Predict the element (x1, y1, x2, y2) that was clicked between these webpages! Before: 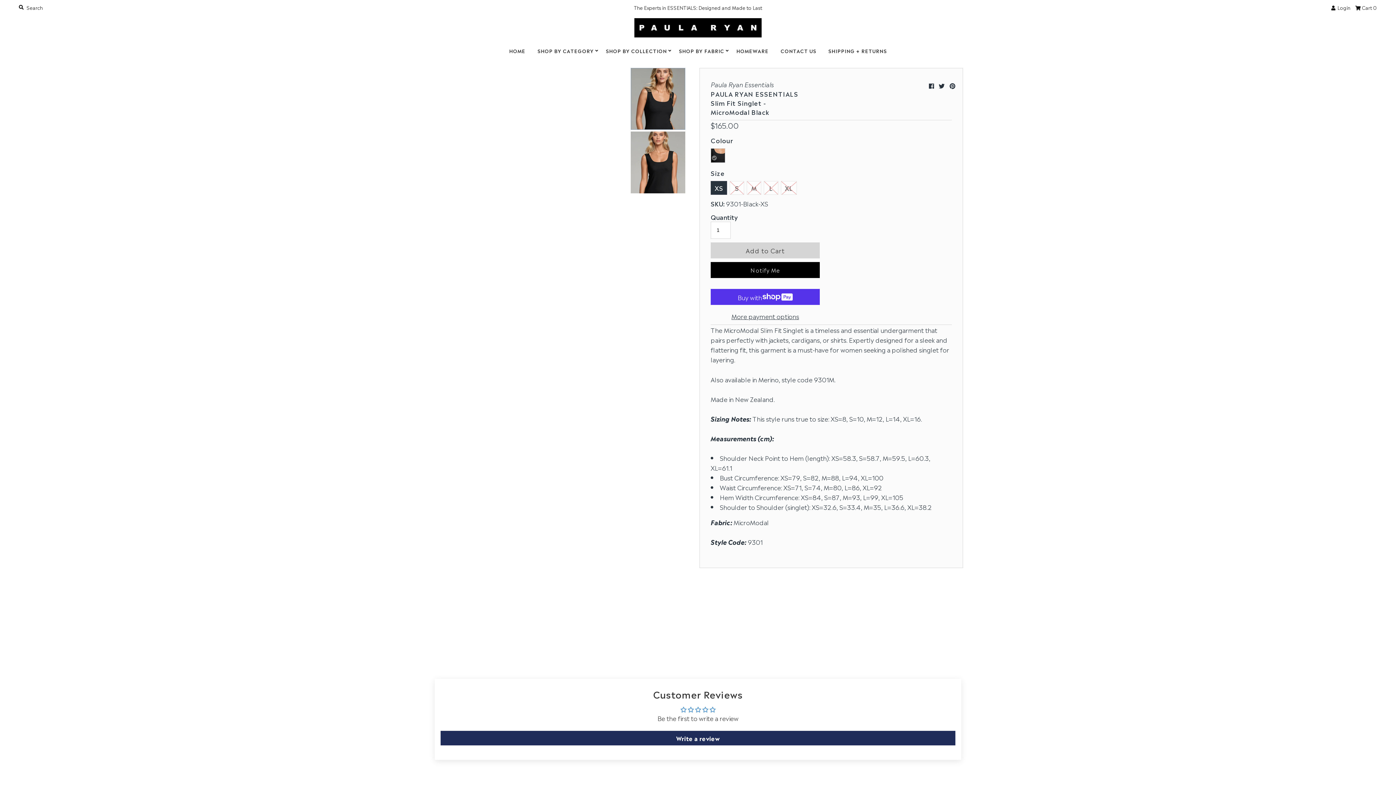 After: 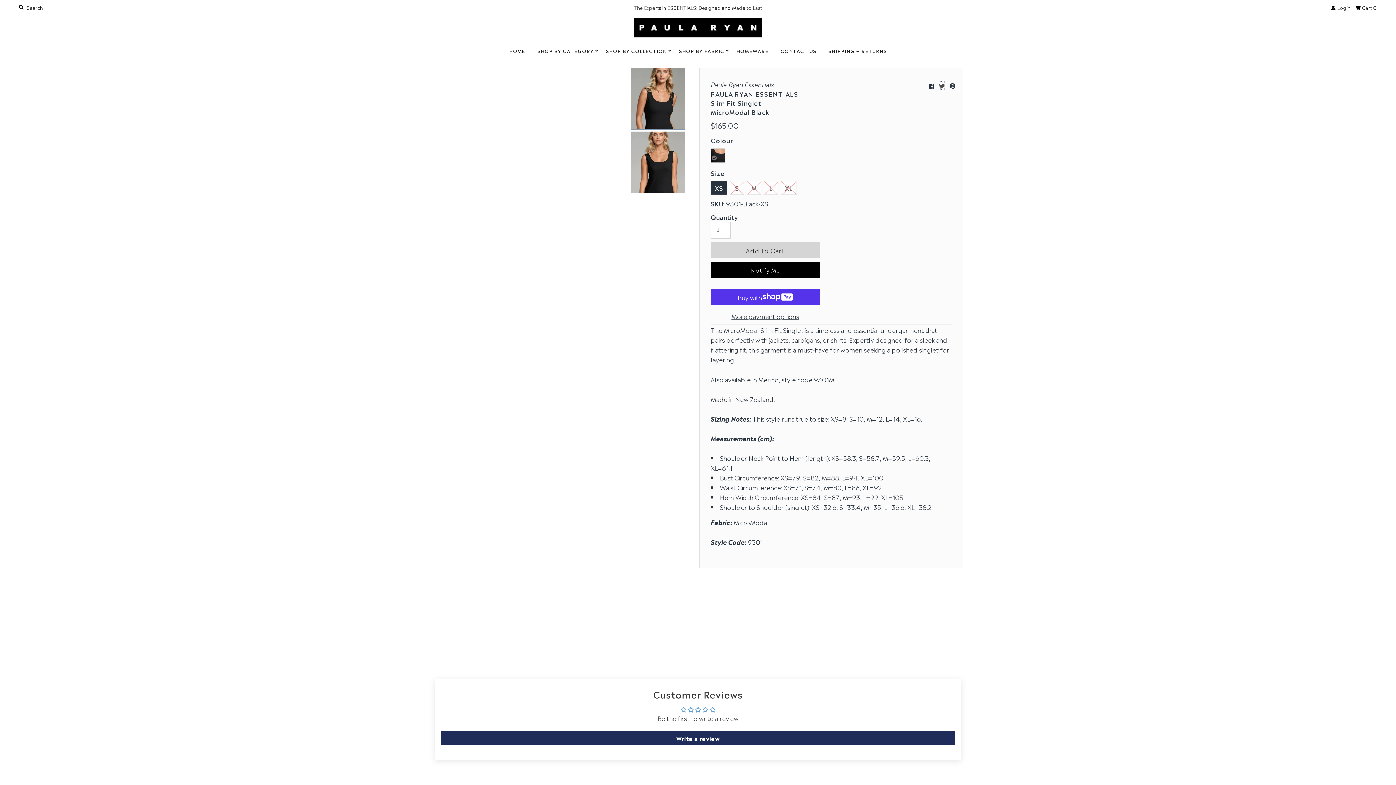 Action: bbox: (938, 81, 944, 89)